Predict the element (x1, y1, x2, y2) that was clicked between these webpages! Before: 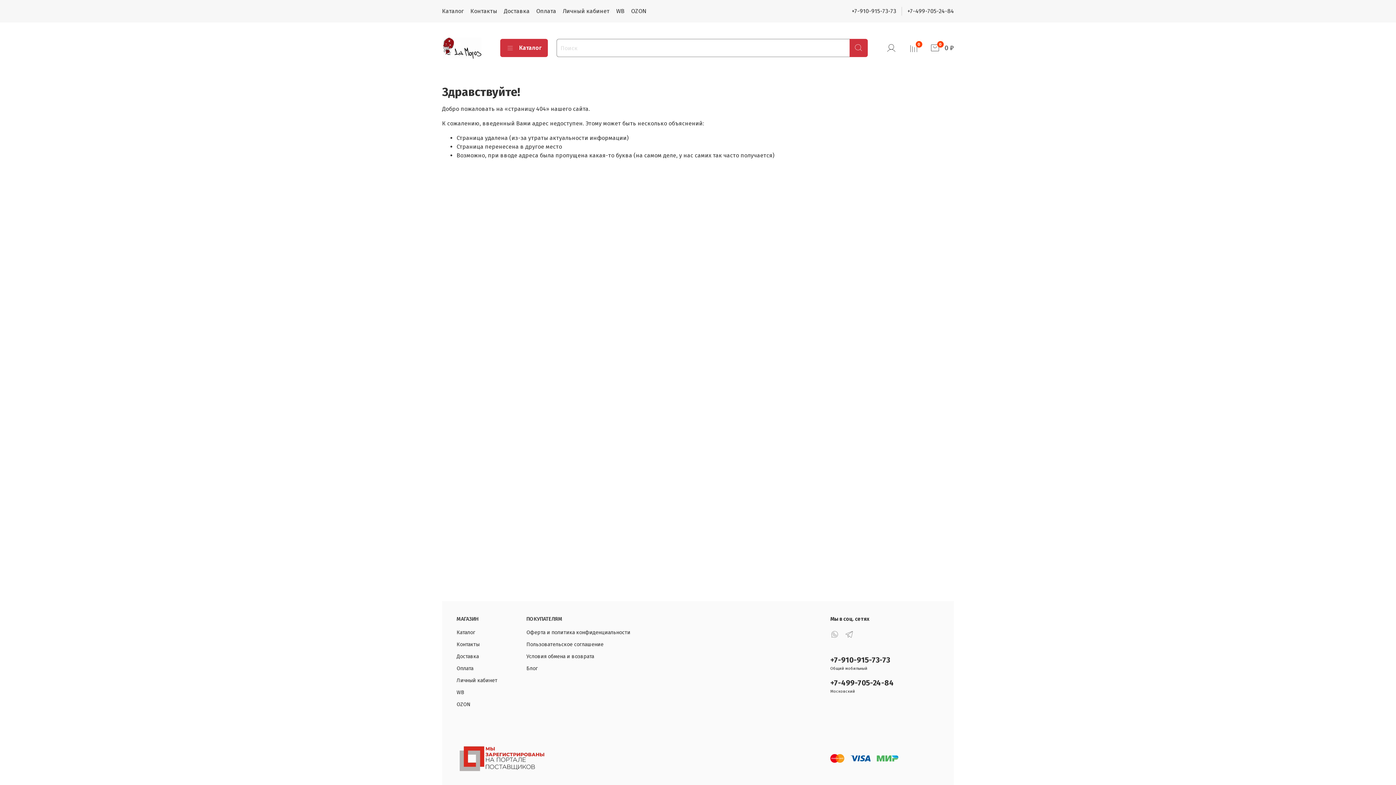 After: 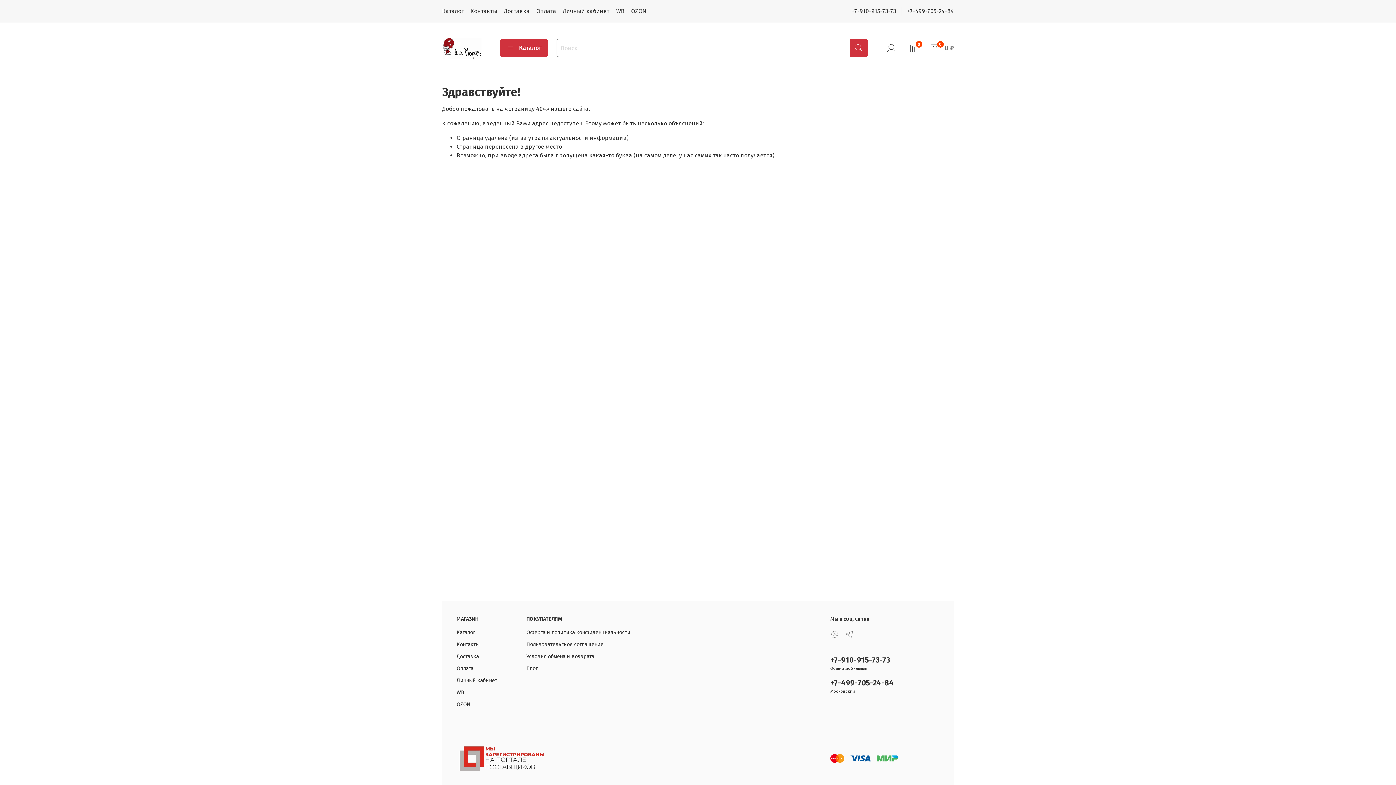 Action: bbox: (830, 678, 894, 687) label: +7-499-705-24-84